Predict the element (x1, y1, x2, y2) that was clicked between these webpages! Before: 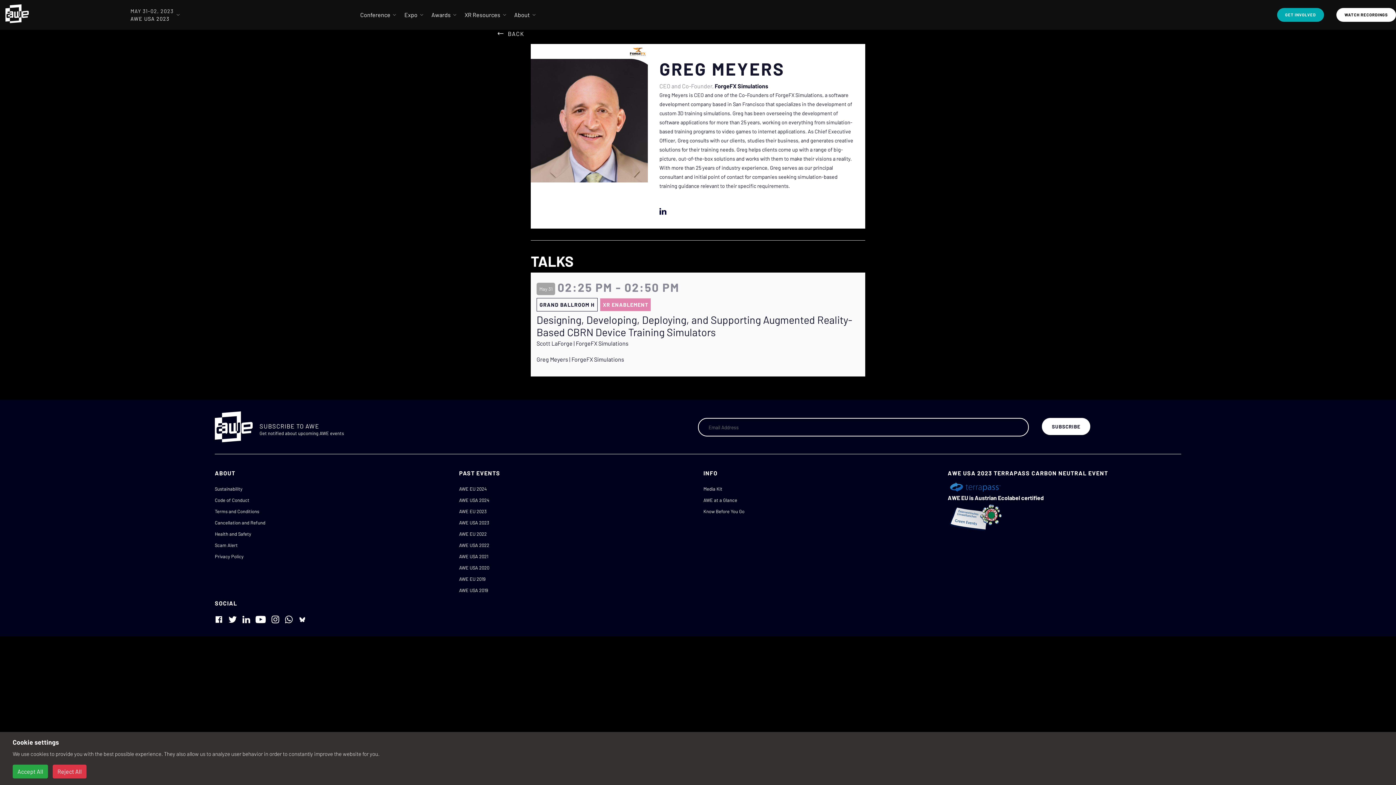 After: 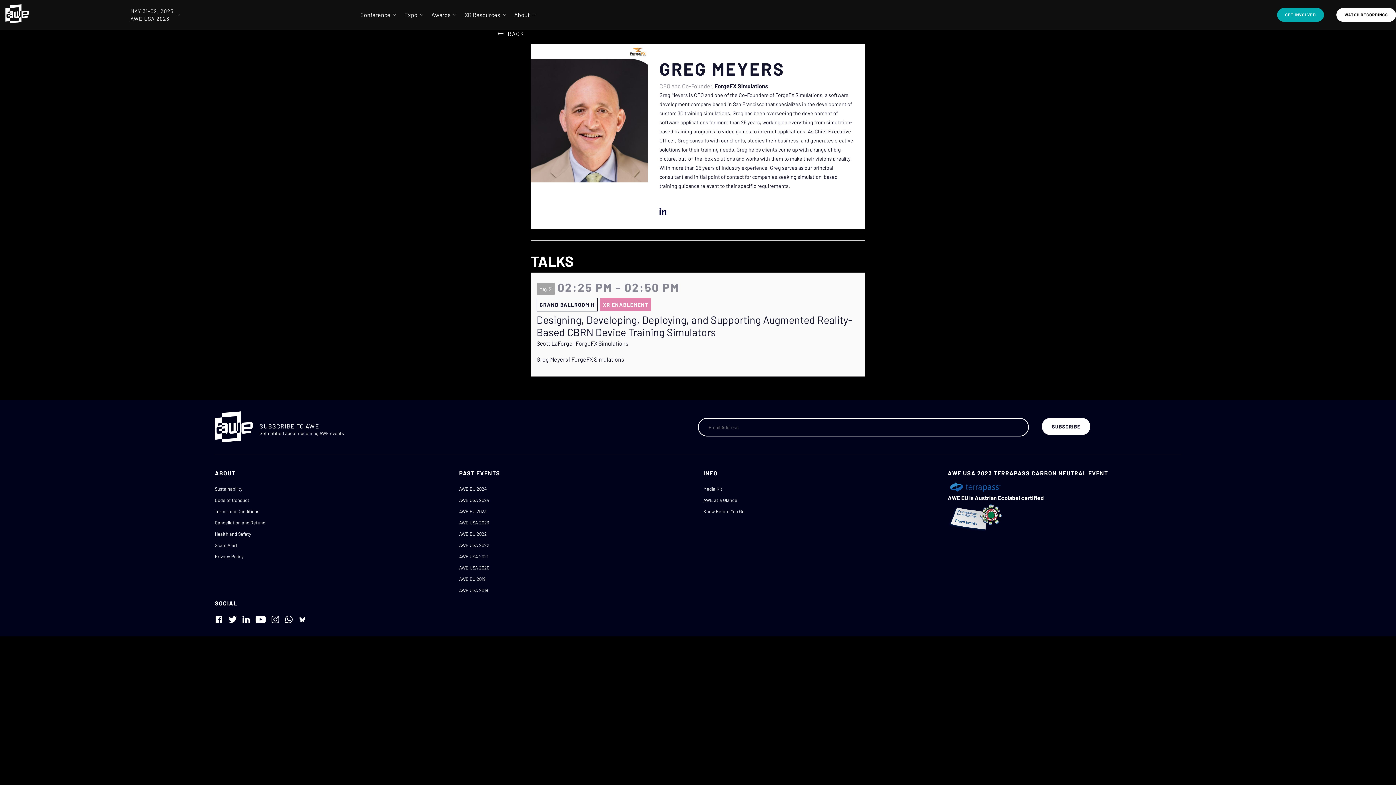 Action: bbox: (12, 765, 48, 778) label: Accept All